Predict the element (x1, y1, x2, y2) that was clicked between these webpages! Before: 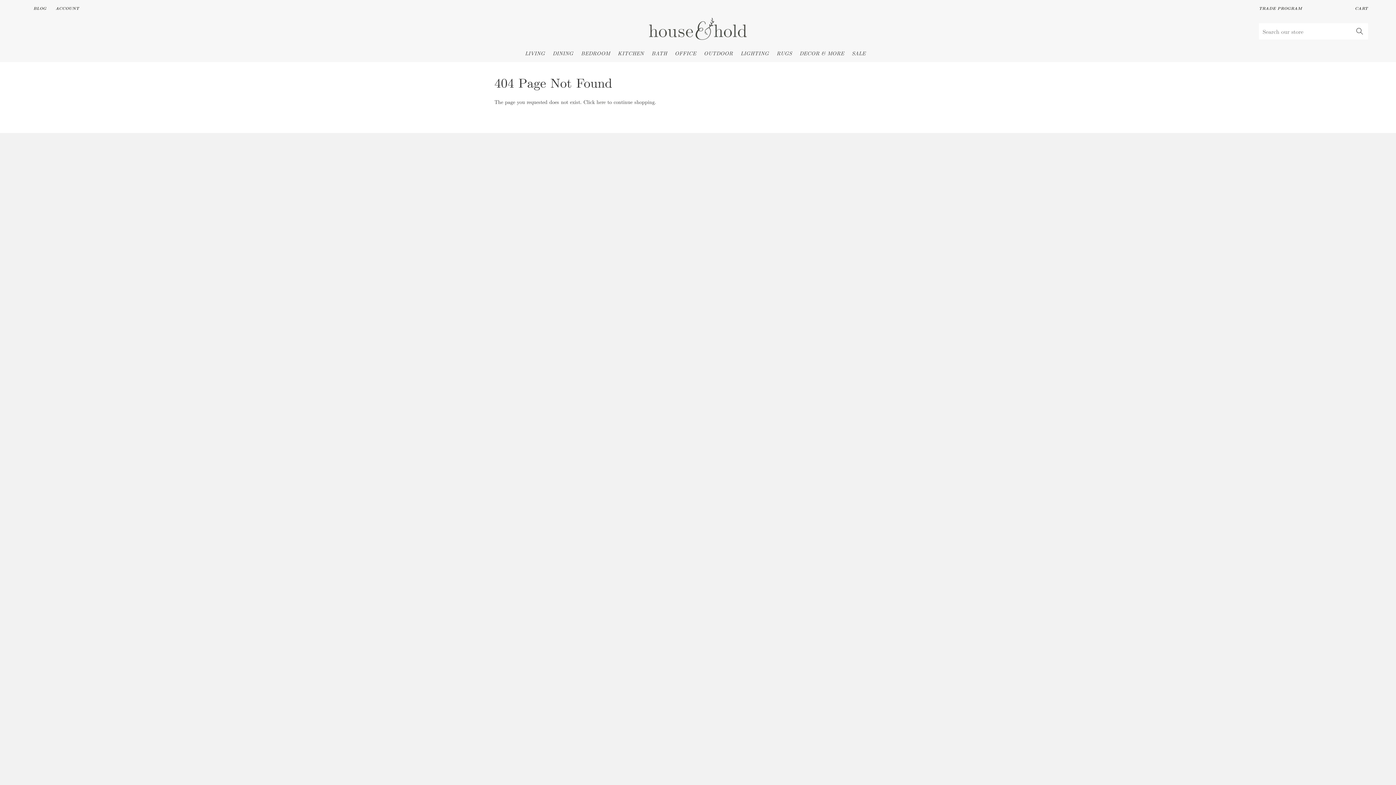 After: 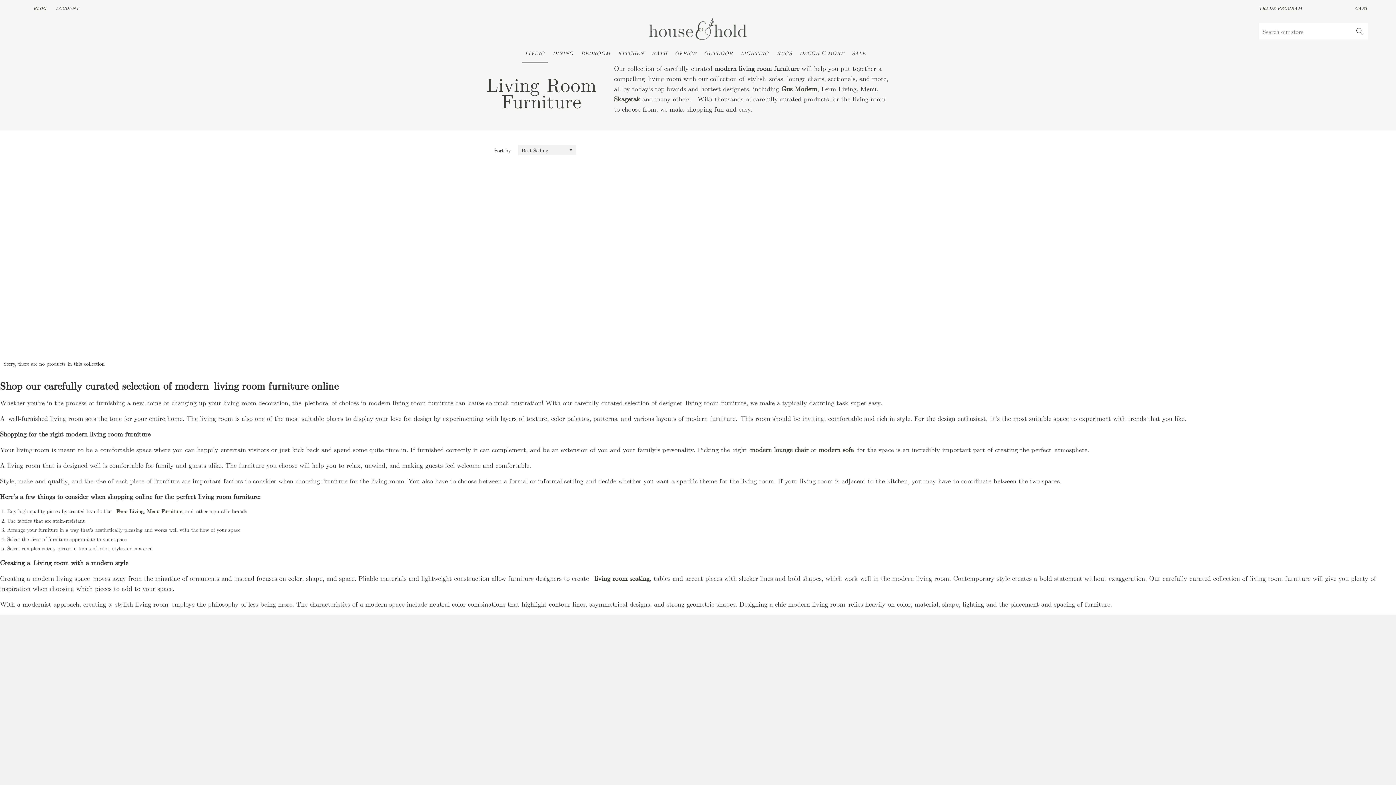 Action: bbox: (522, 47, 548, 59) label: LIVING